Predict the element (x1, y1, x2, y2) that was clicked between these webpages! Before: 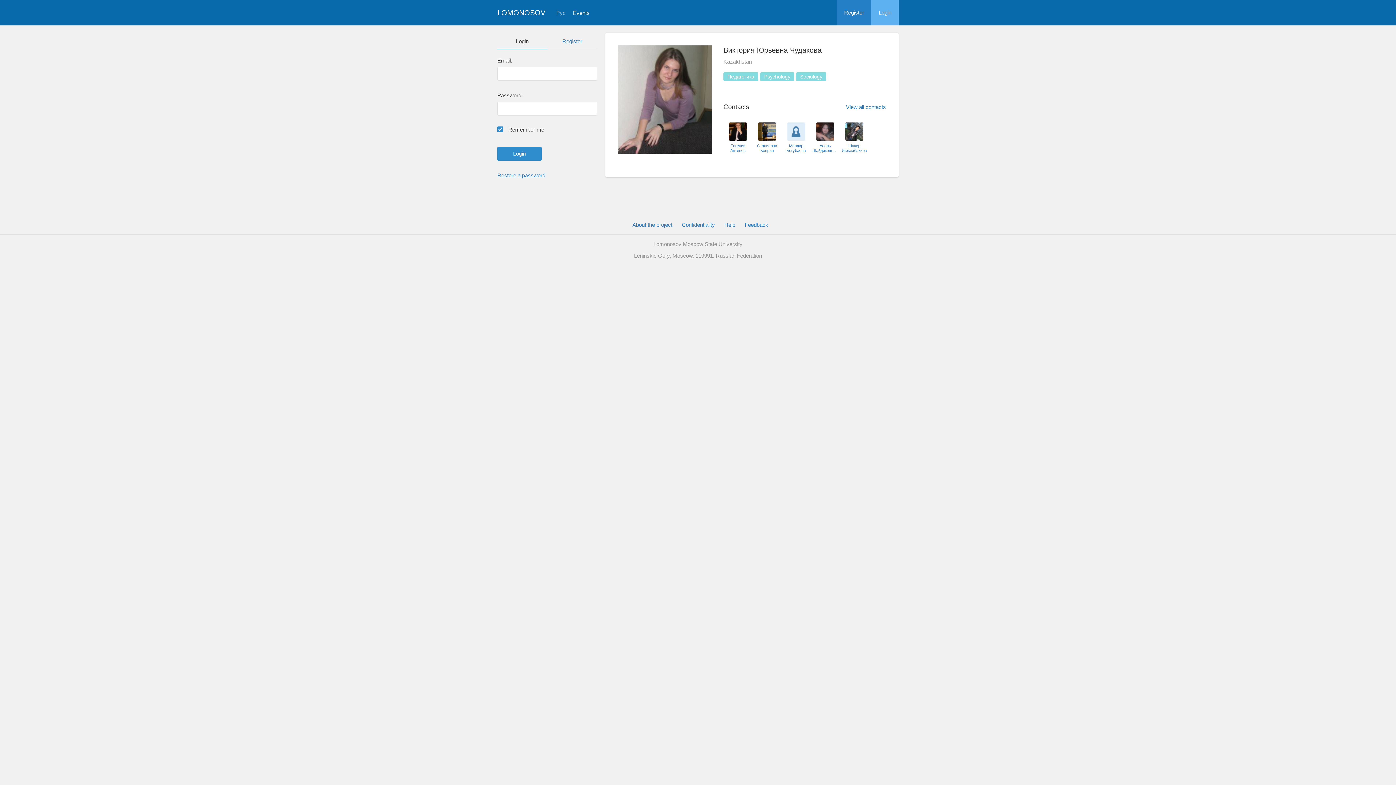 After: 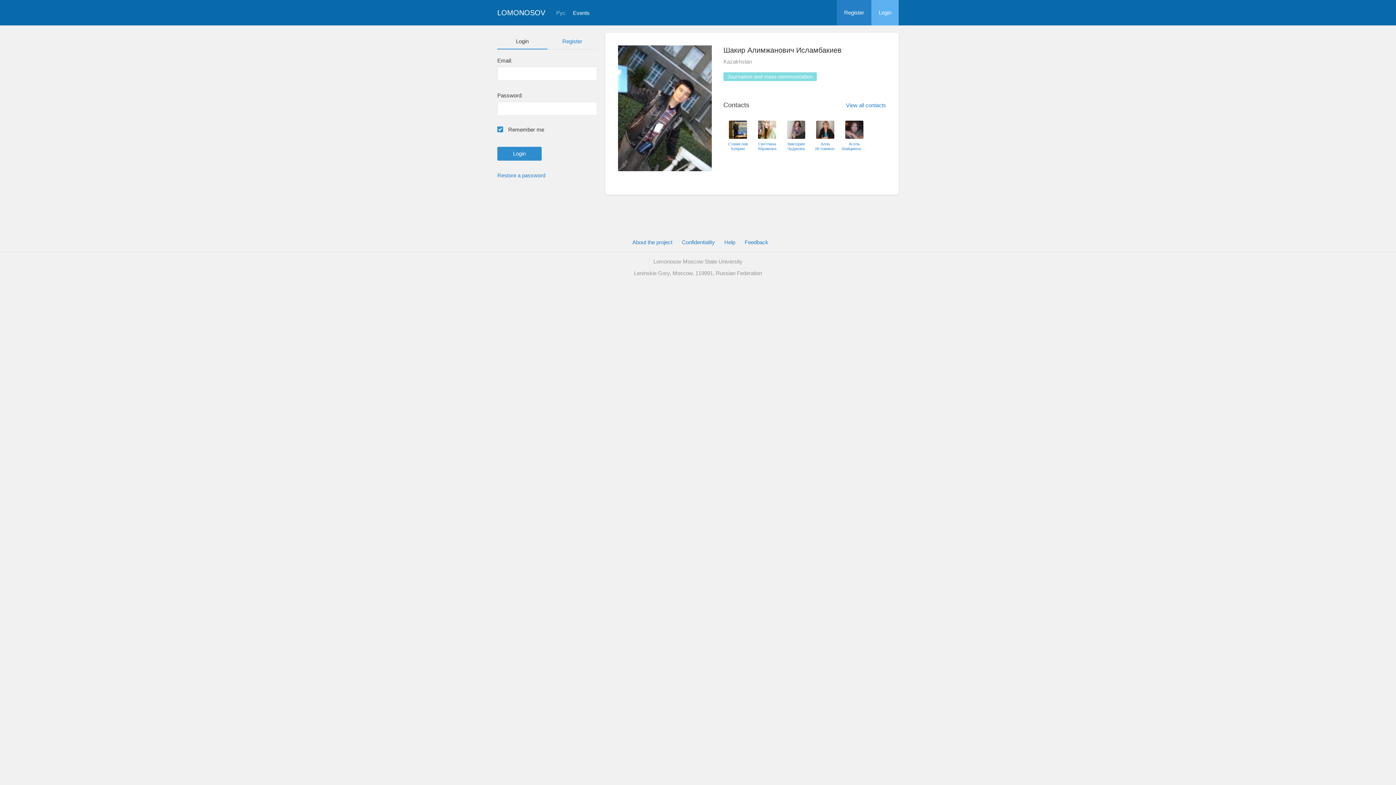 Action: label: Шакир Исламбакиев bbox: (841, 143, 867, 153)